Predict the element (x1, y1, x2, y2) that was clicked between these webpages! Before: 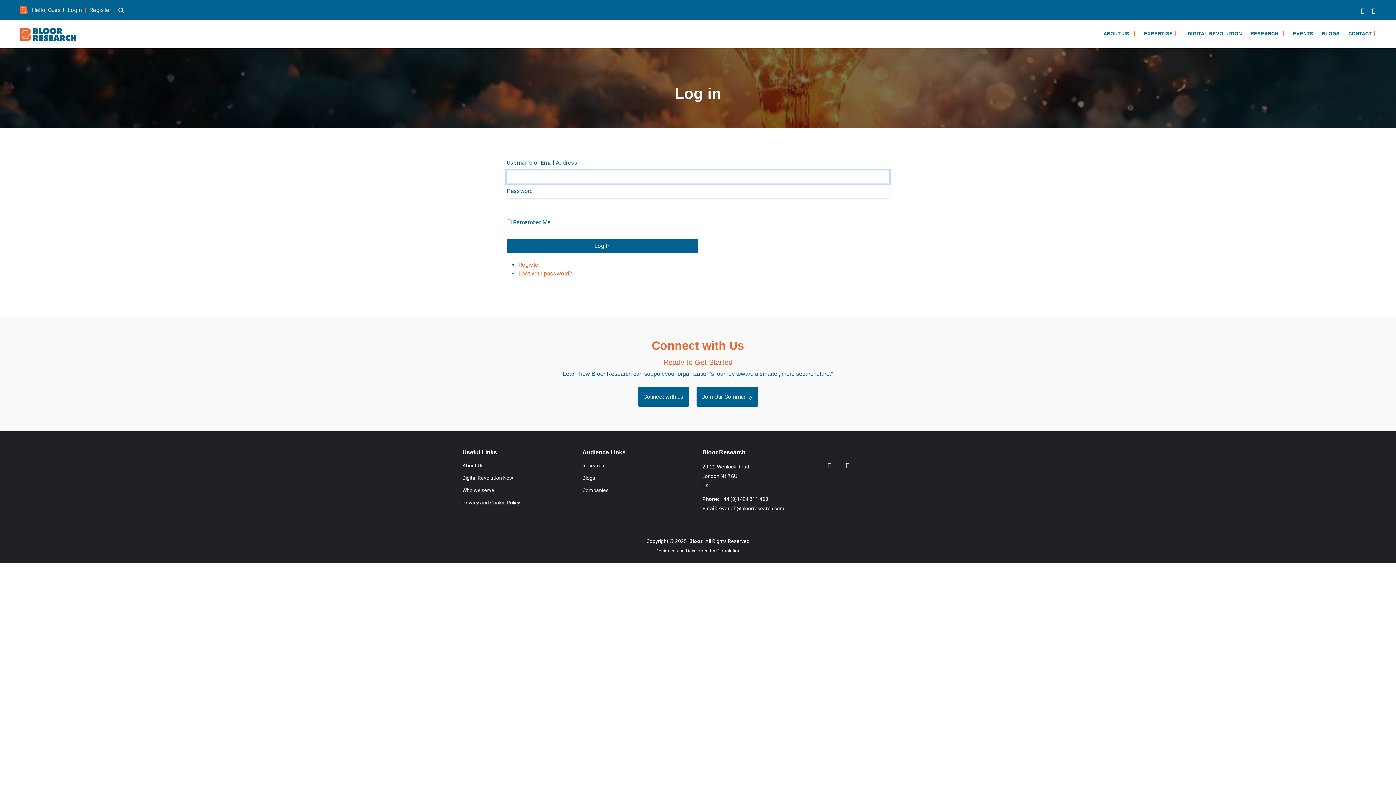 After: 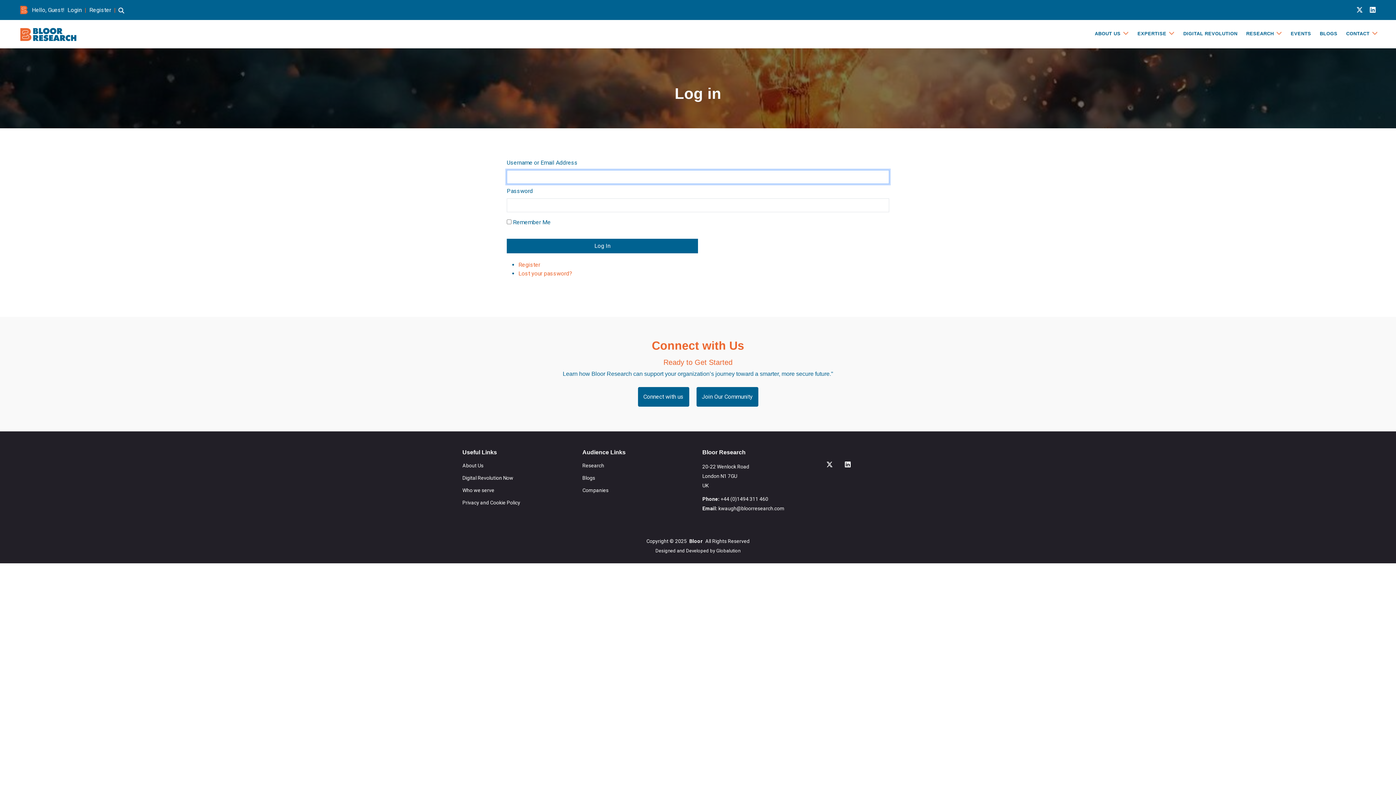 Action: label: Login bbox: (64, 5, 84, 20)